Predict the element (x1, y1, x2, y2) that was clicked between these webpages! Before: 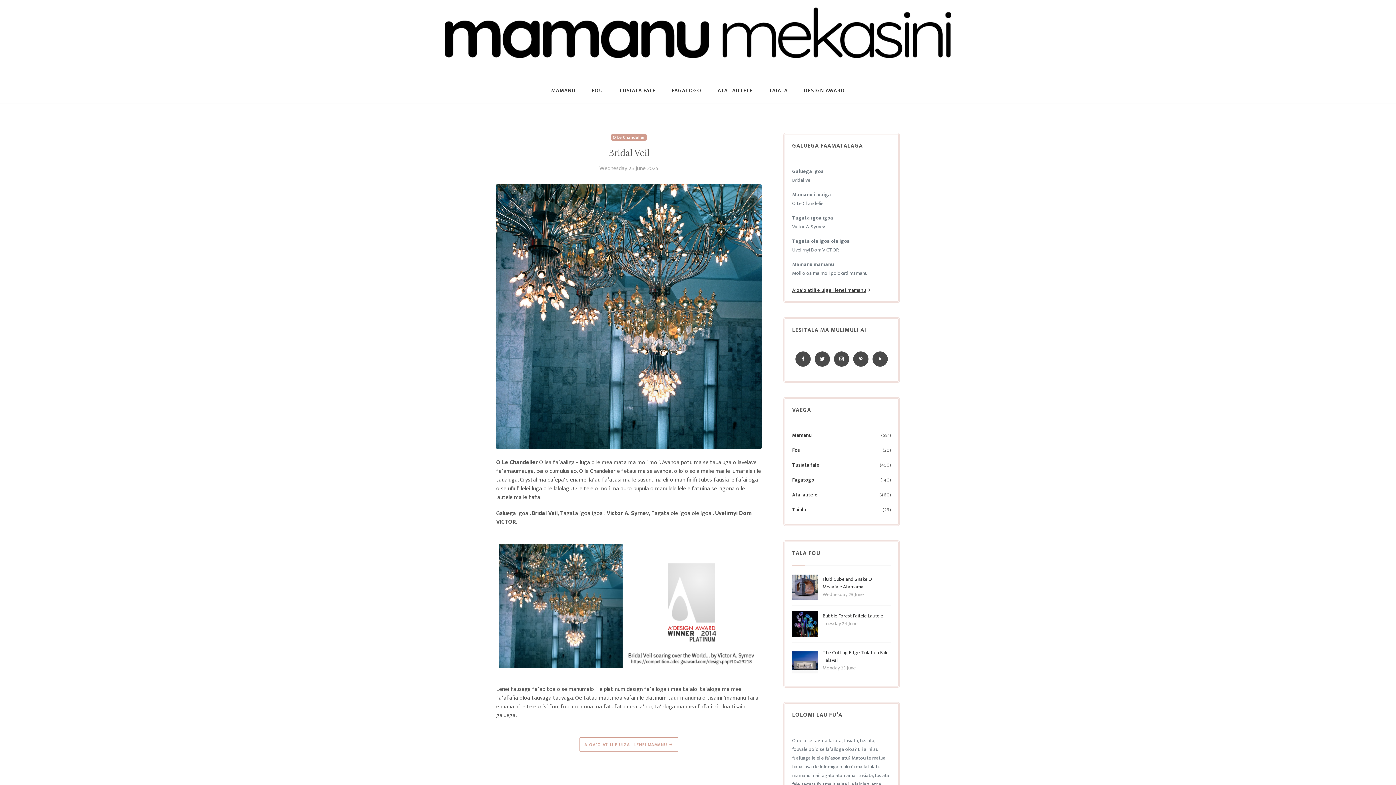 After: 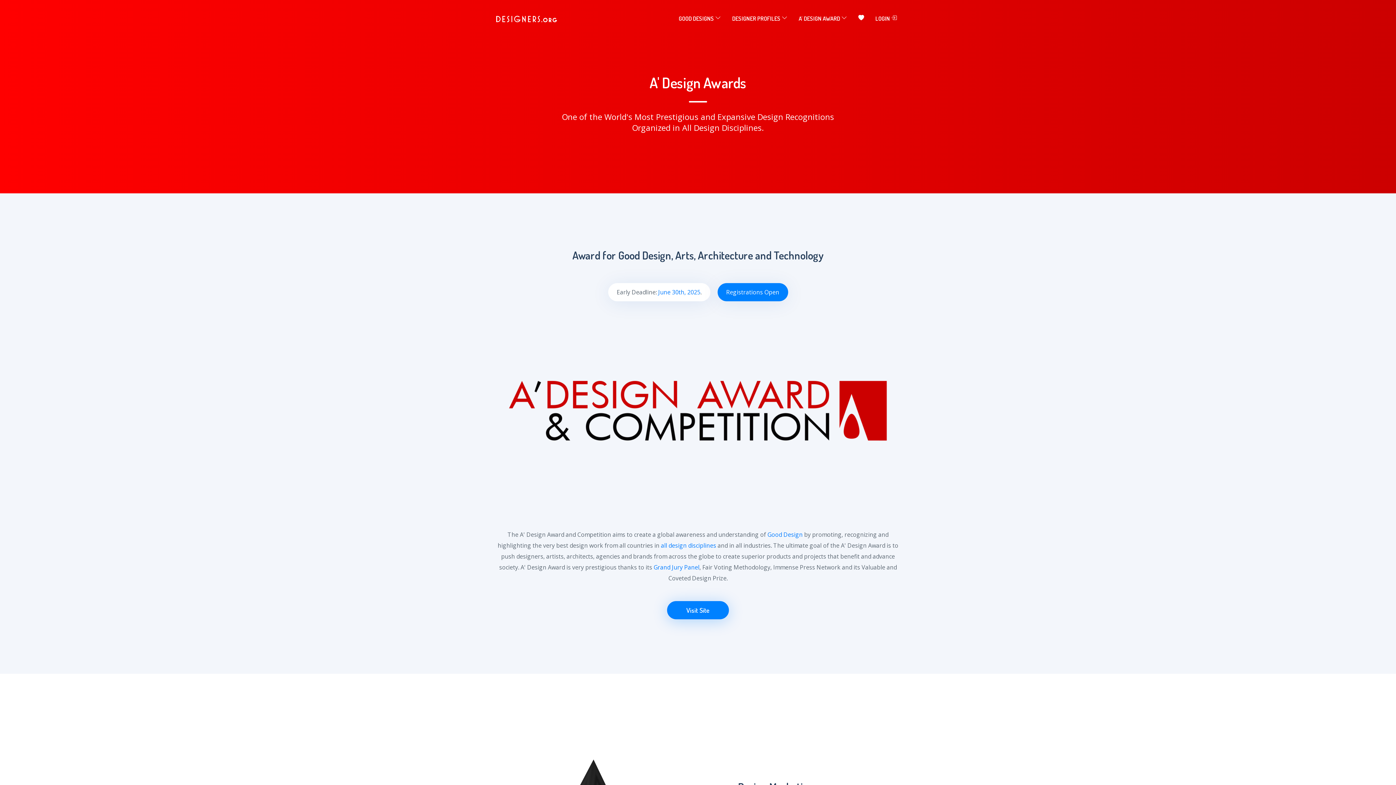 Action: bbox: (798, 78, 850, 103) label: DESIGN AWARD